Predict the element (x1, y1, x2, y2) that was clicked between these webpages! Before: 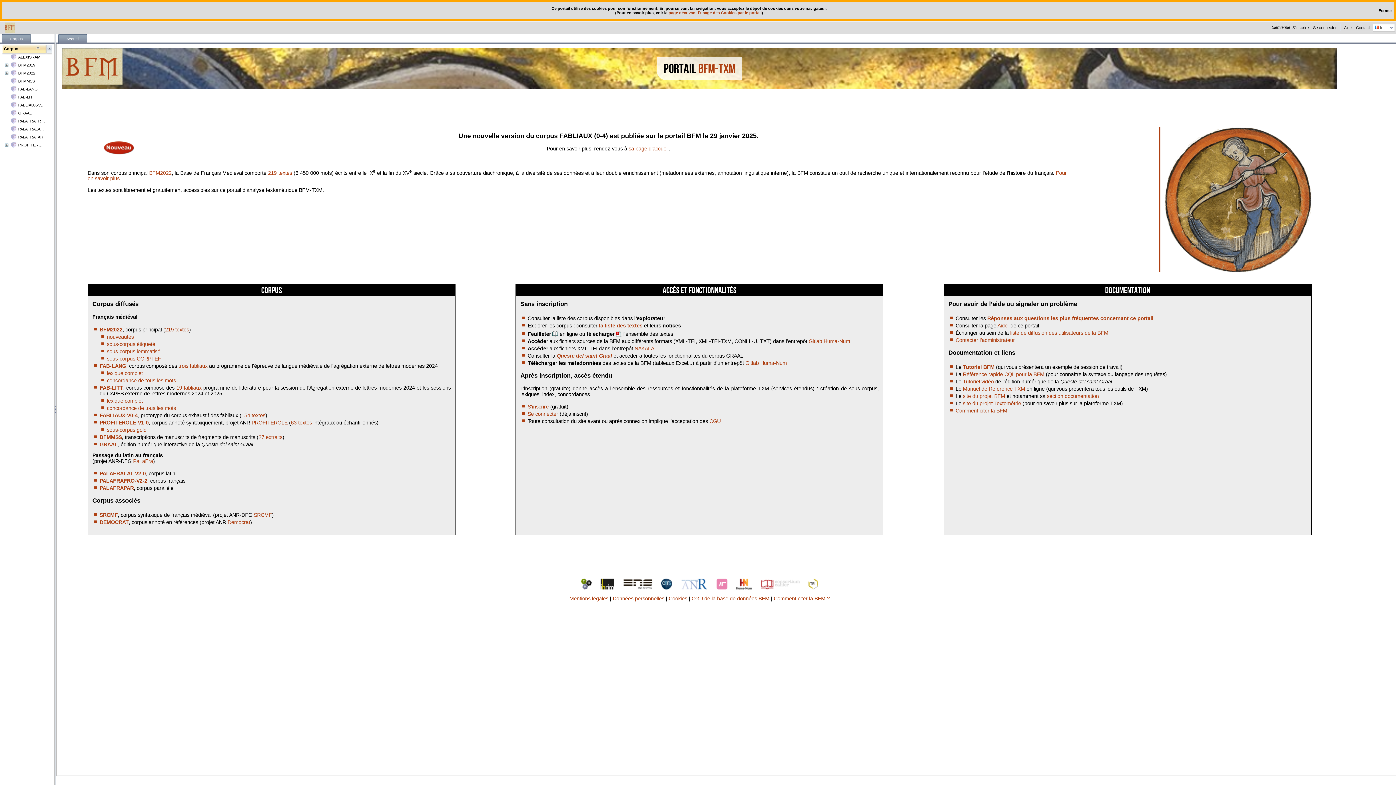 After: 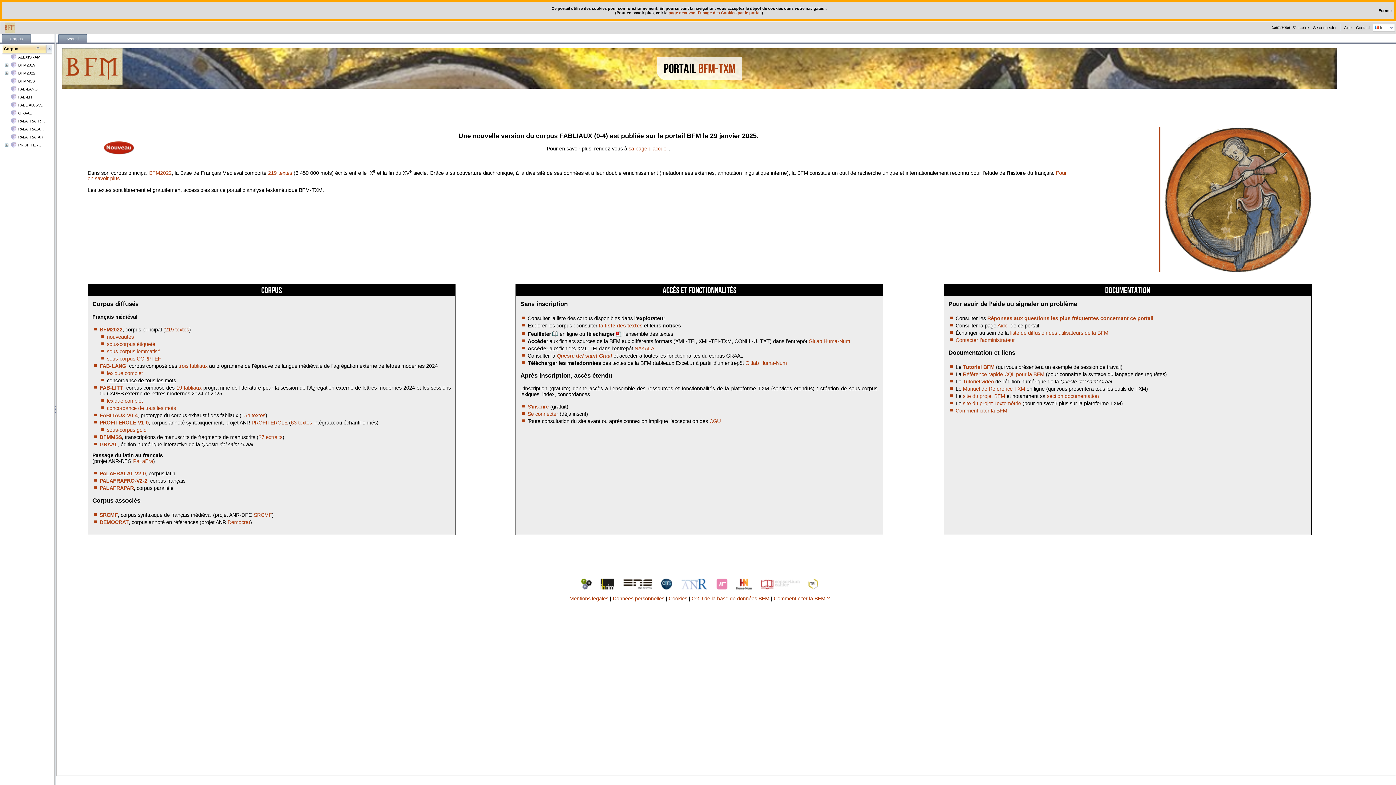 Action: bbox: (106, 301, 176, 307) label: concordance de tous les mots